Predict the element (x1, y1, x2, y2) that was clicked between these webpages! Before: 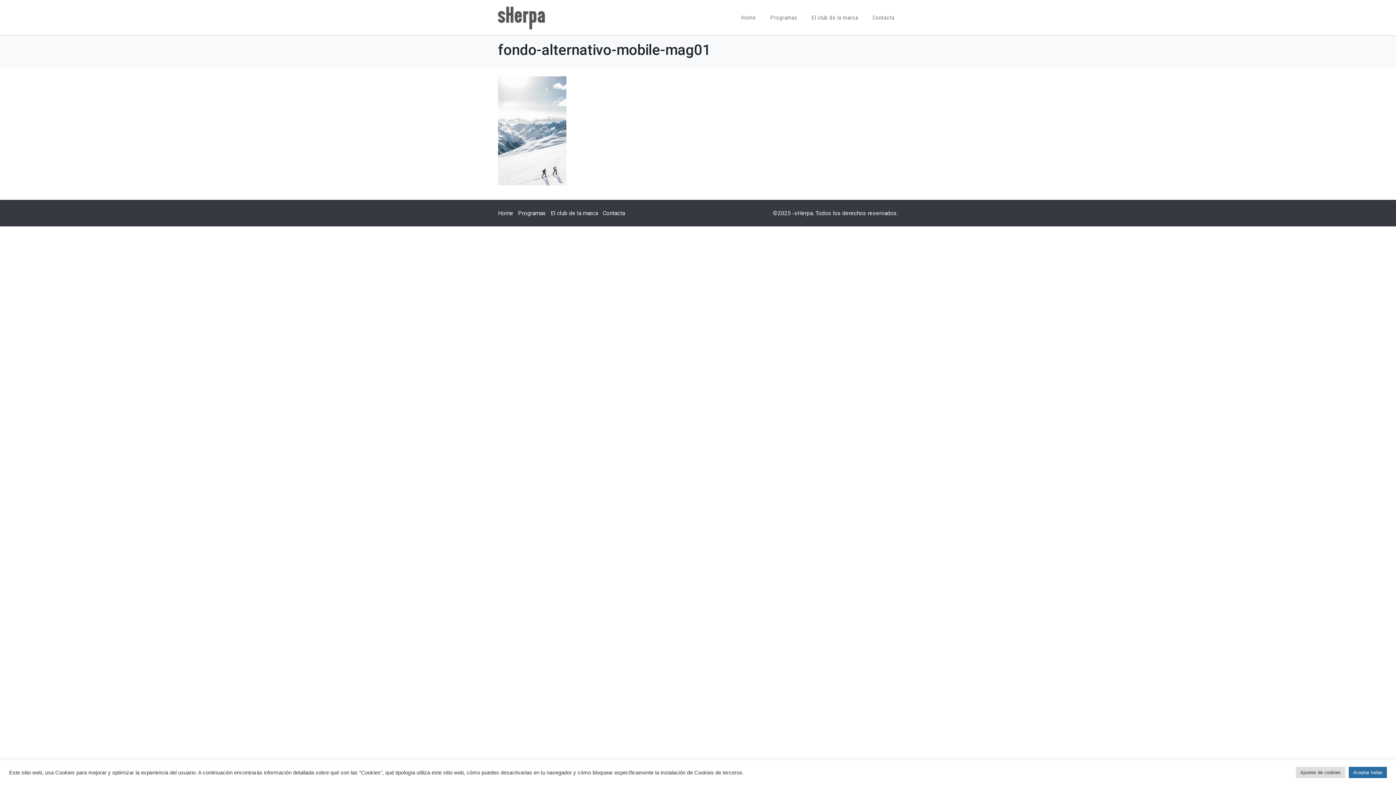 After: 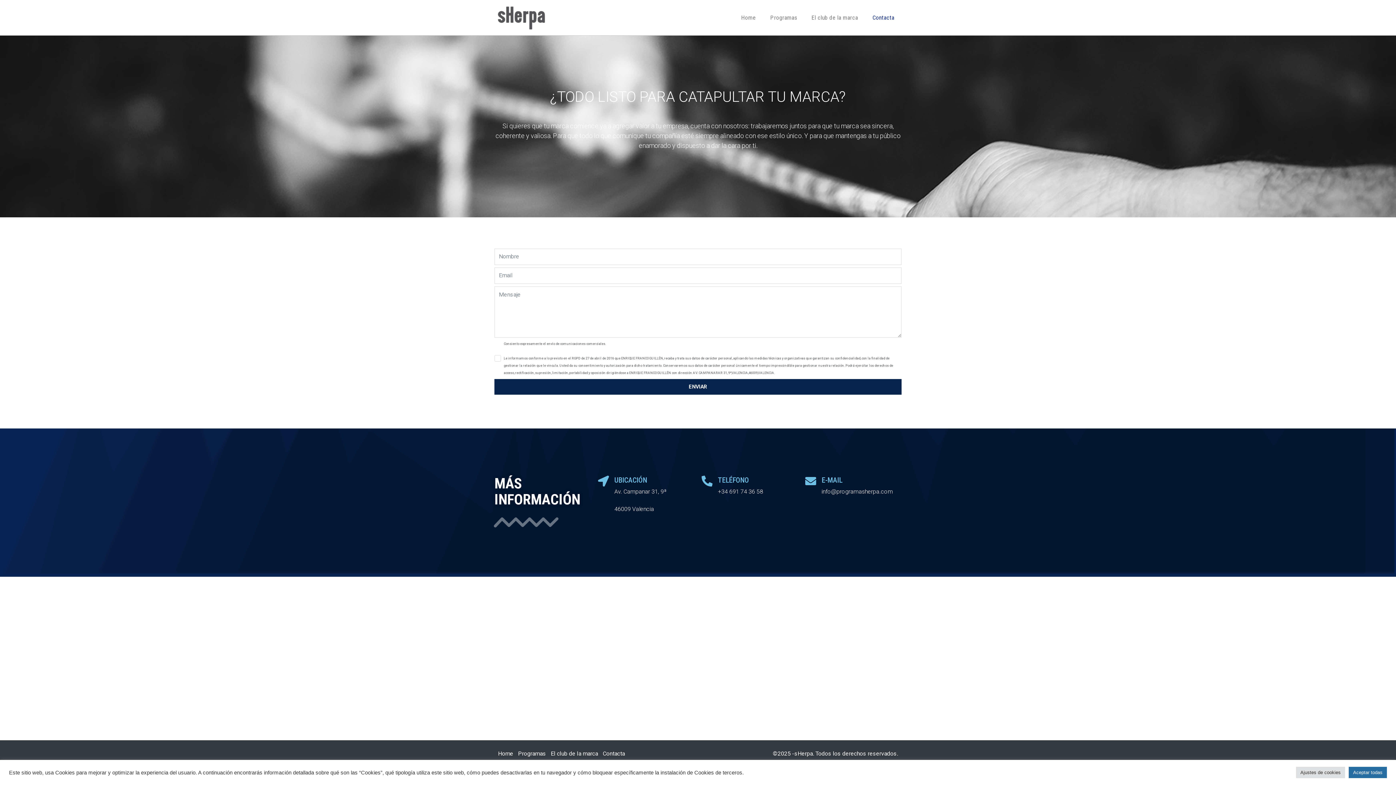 Action: label: Contacta bbox: (865, 10, 901, 24)